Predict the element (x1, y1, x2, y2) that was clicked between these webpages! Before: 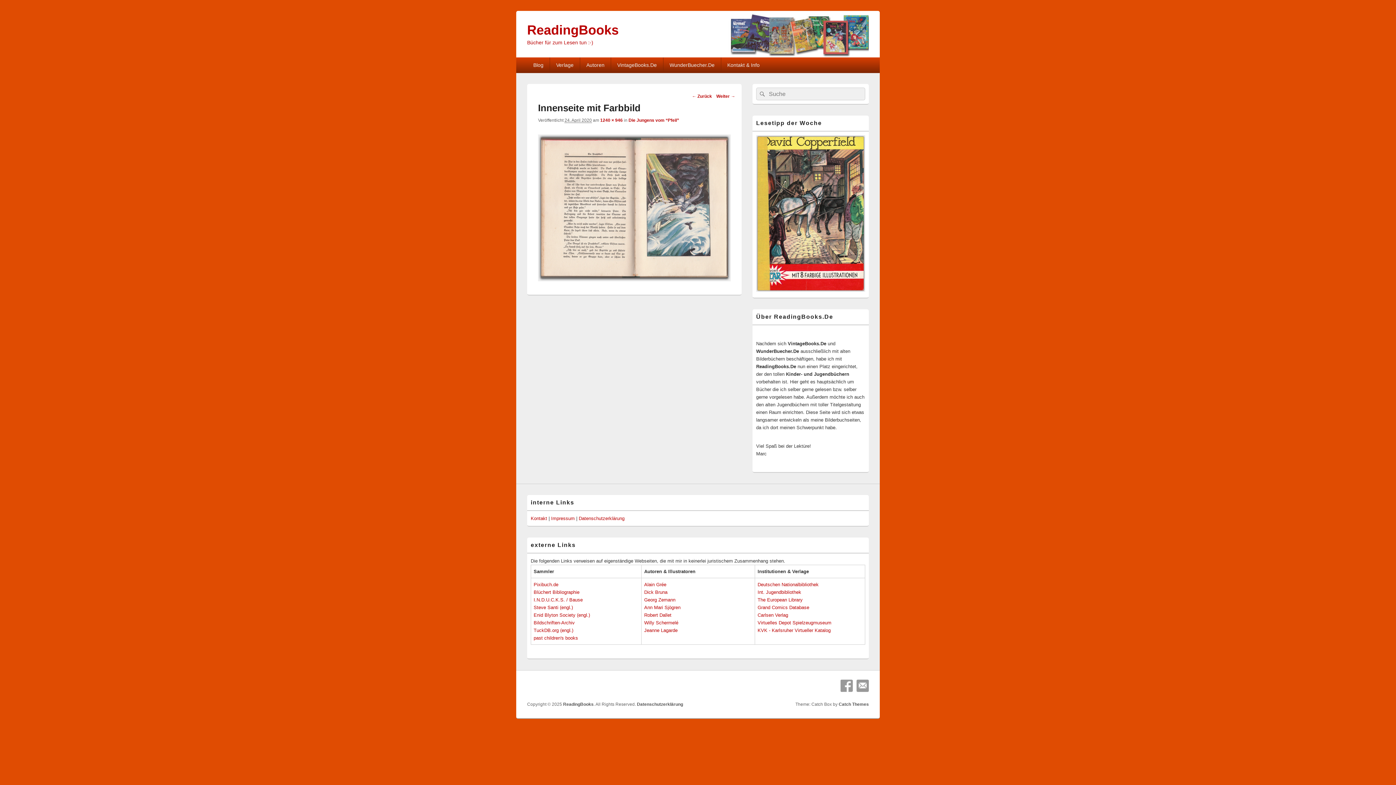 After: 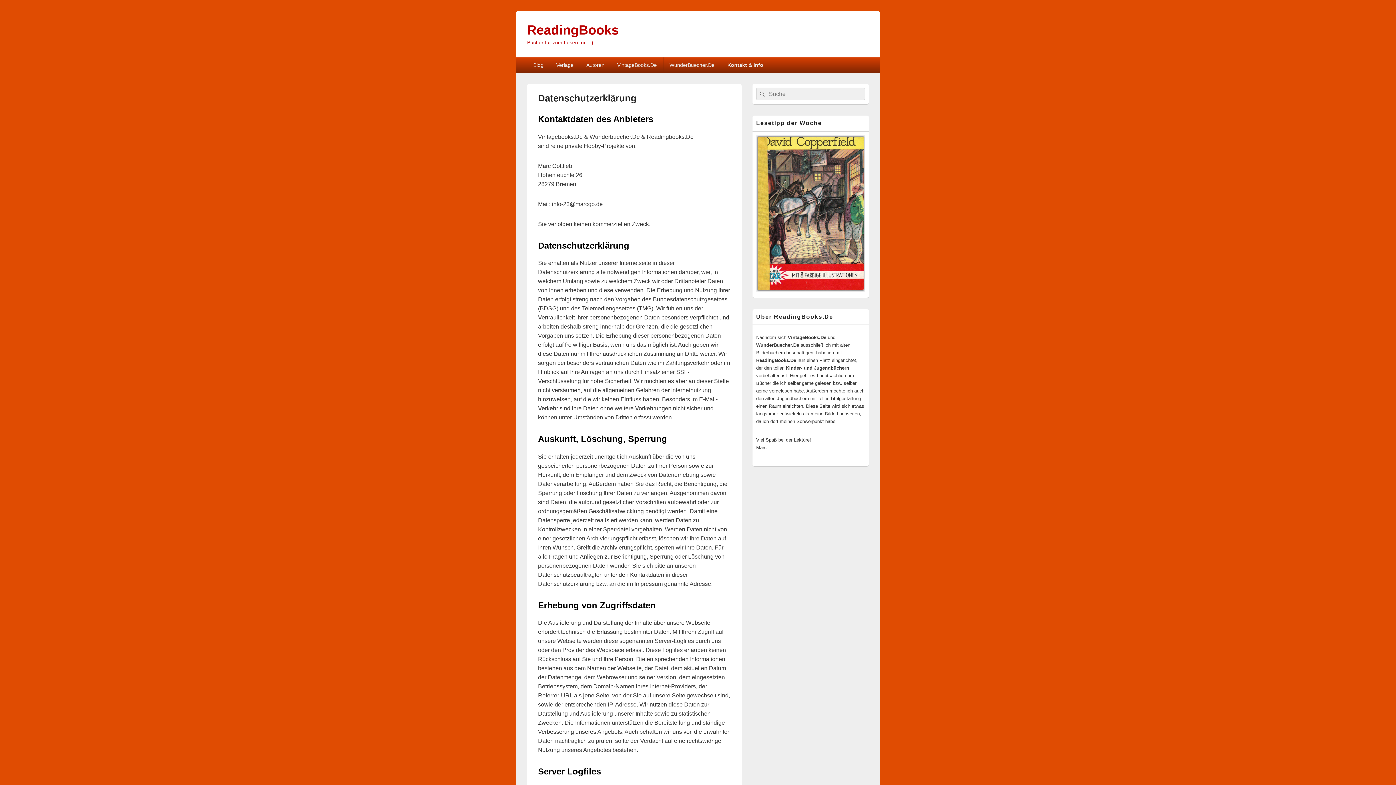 Action: bbox: (578, 515, 624, 521) label: Datenschutzerklärung